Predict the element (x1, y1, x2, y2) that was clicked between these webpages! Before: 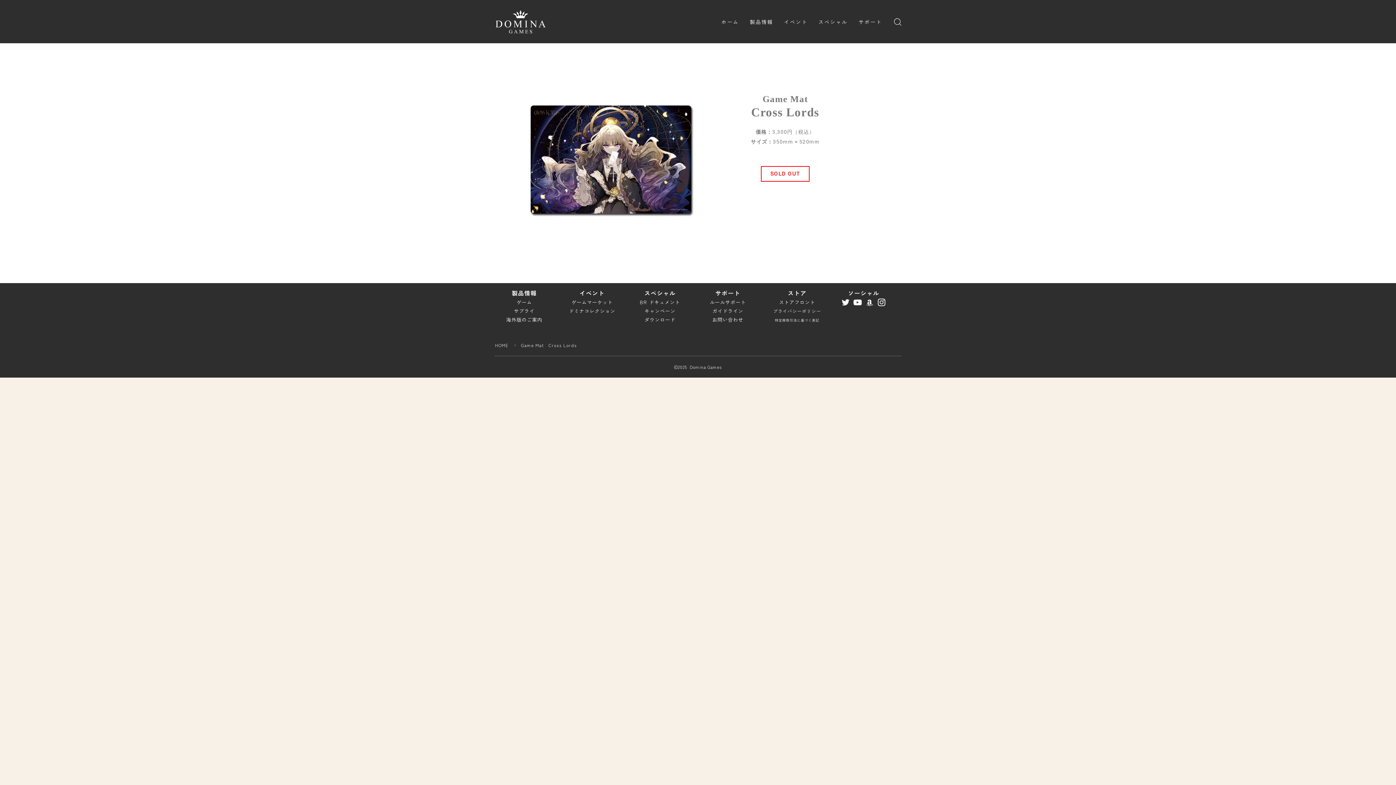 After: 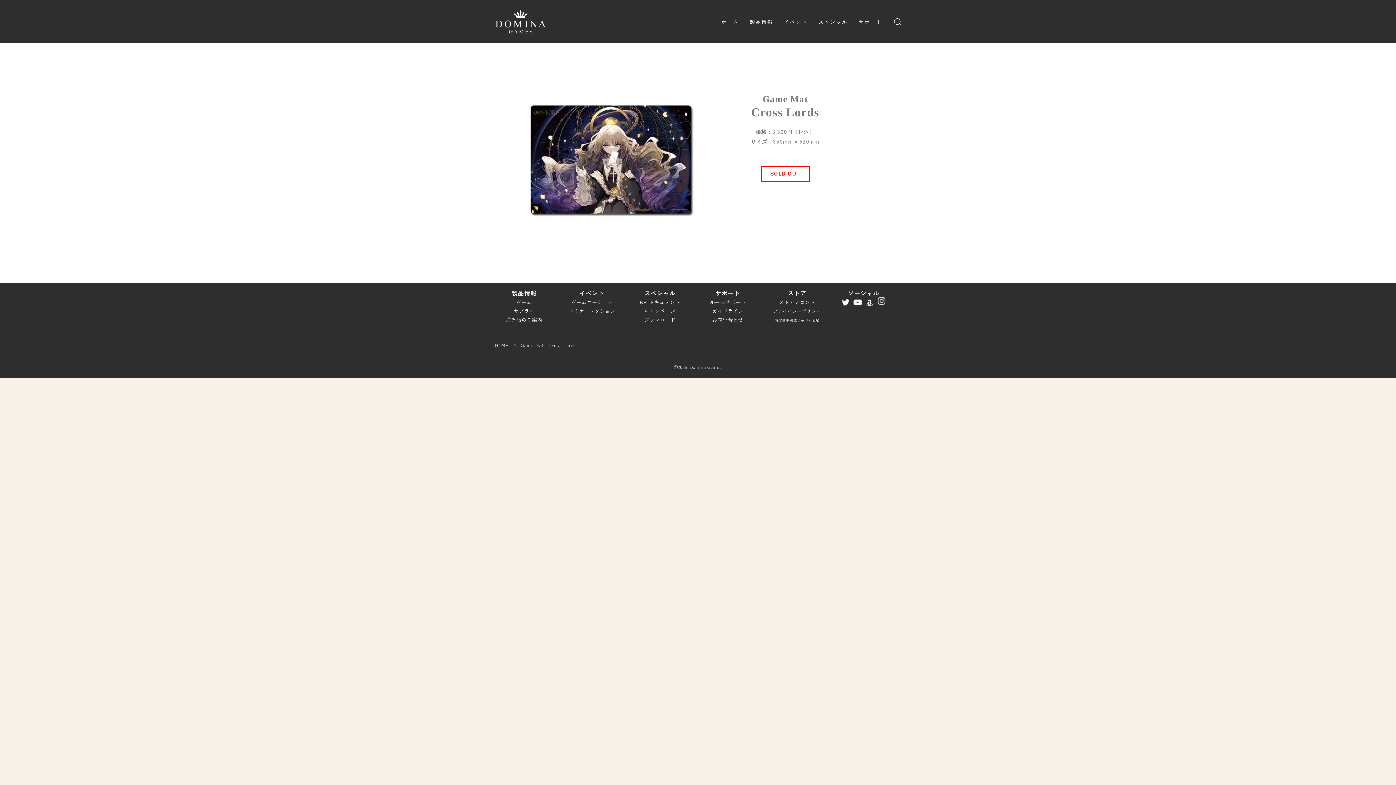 Action: bbox: (876, 297, 887, 307)